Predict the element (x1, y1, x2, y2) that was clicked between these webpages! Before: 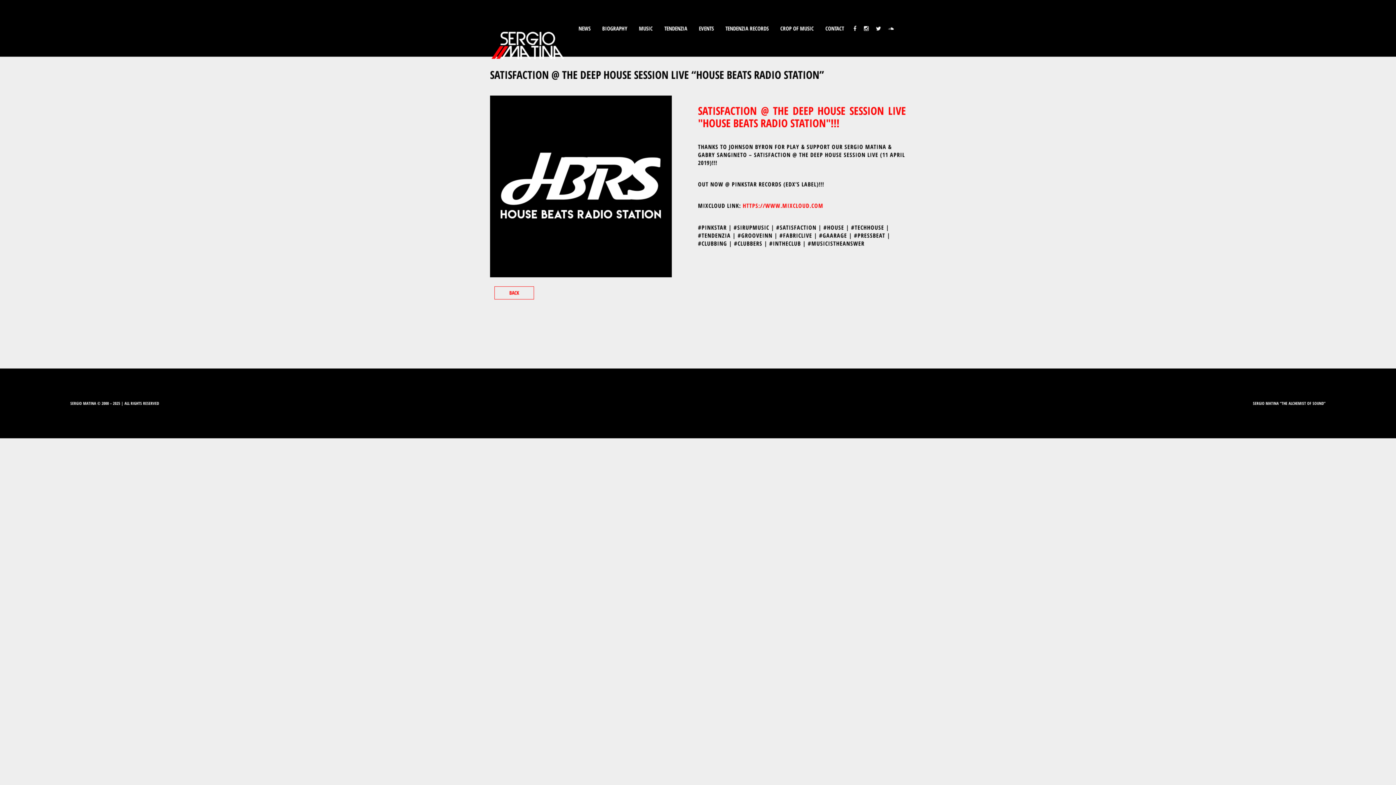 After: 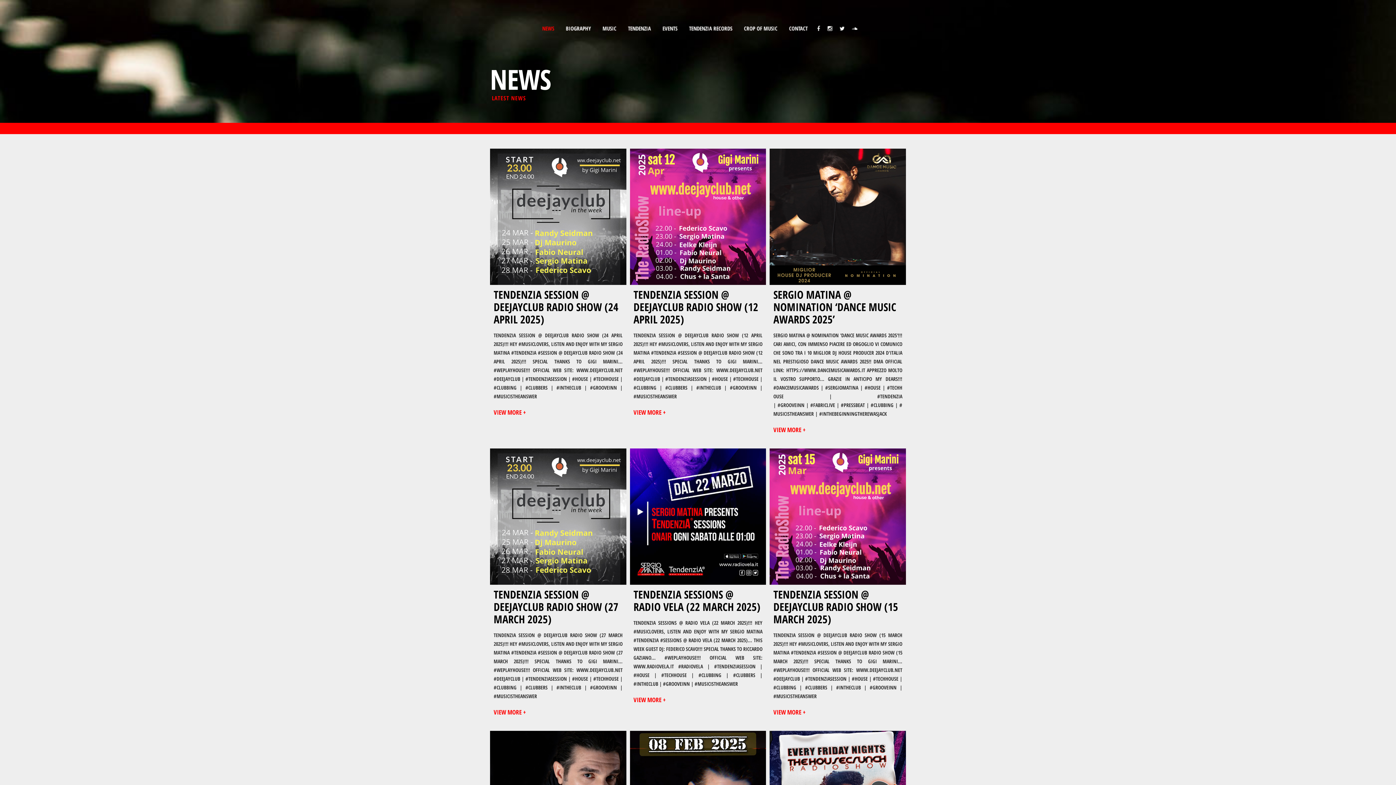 Action: bbox: (573, 16, 595, 40) label: NEWS